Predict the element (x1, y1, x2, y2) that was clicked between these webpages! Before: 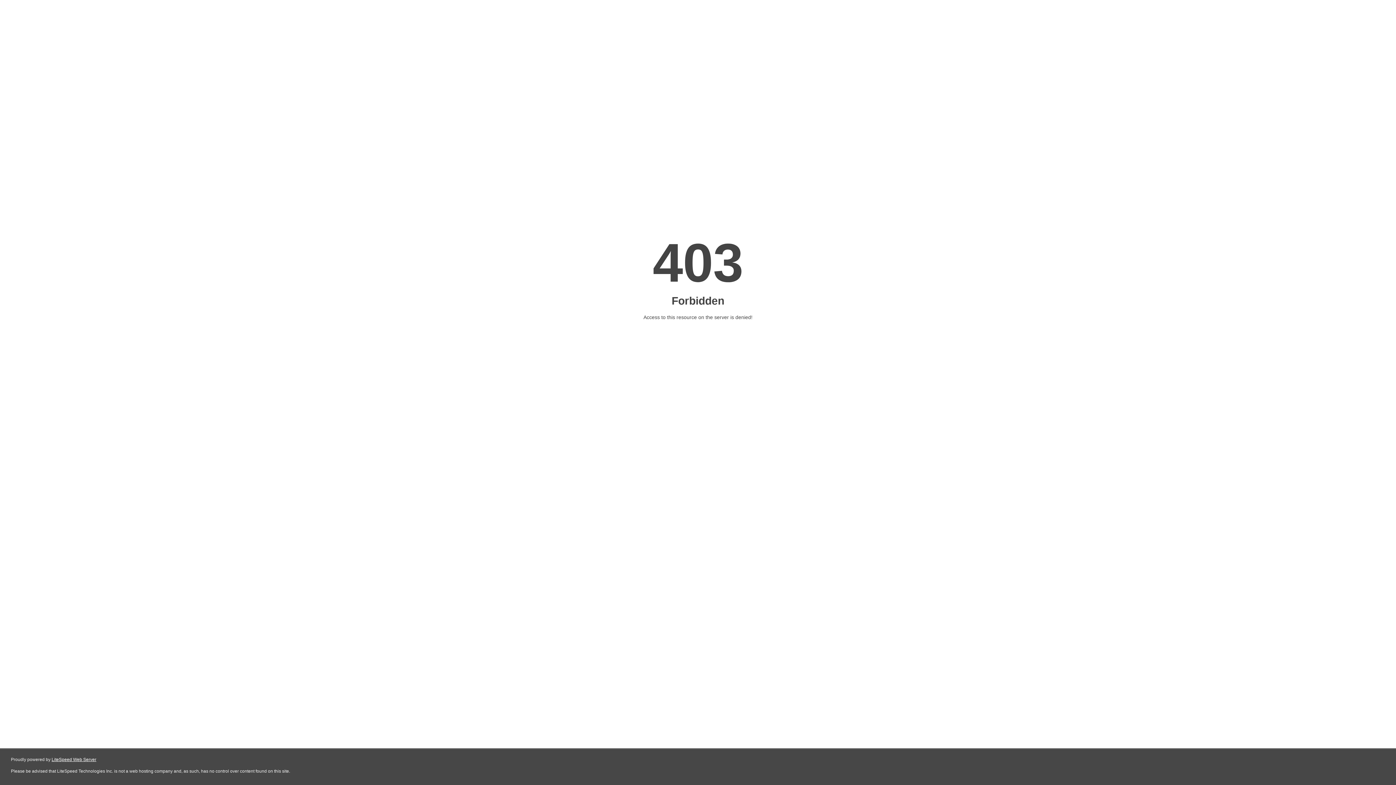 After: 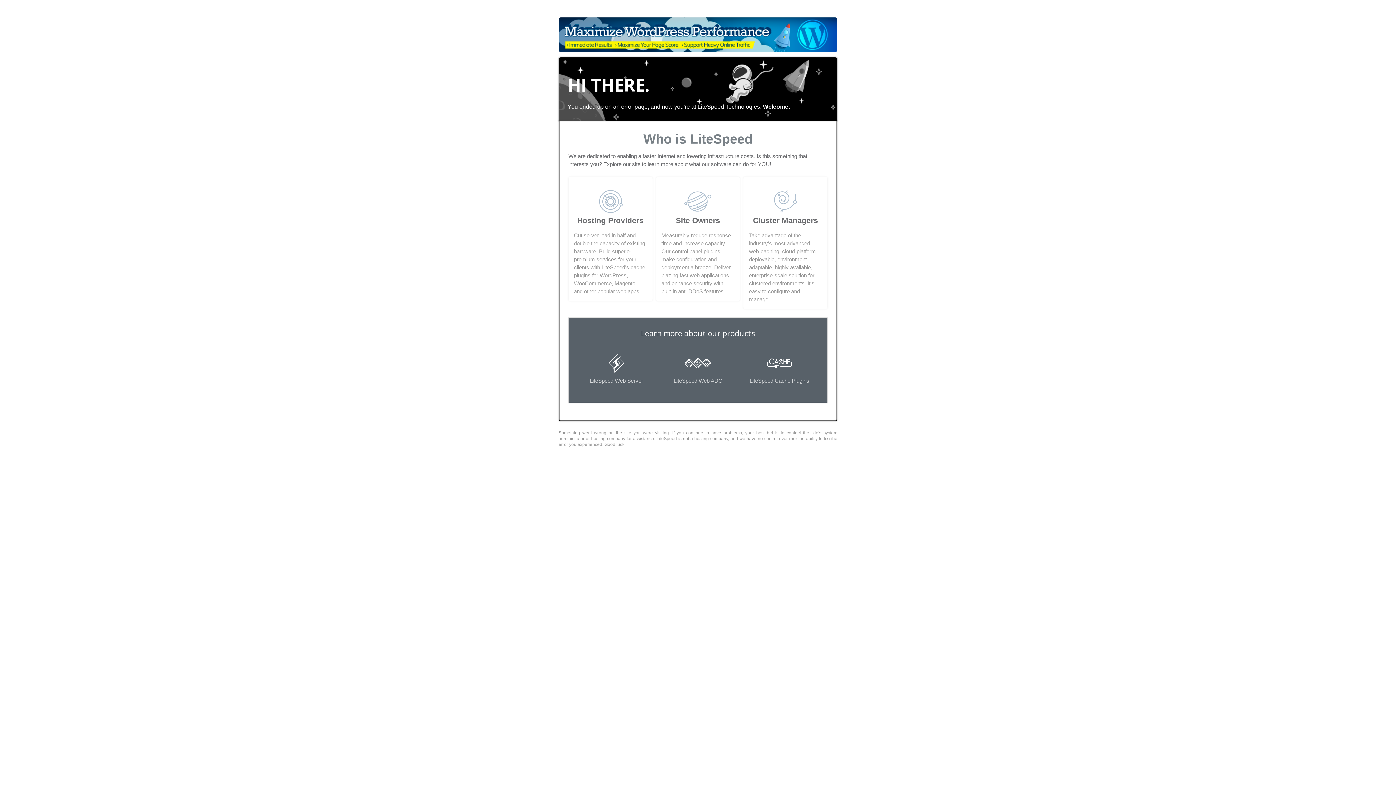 Action: label: LiteSpeed Web Server bbox: (51, 757, 96, 762)